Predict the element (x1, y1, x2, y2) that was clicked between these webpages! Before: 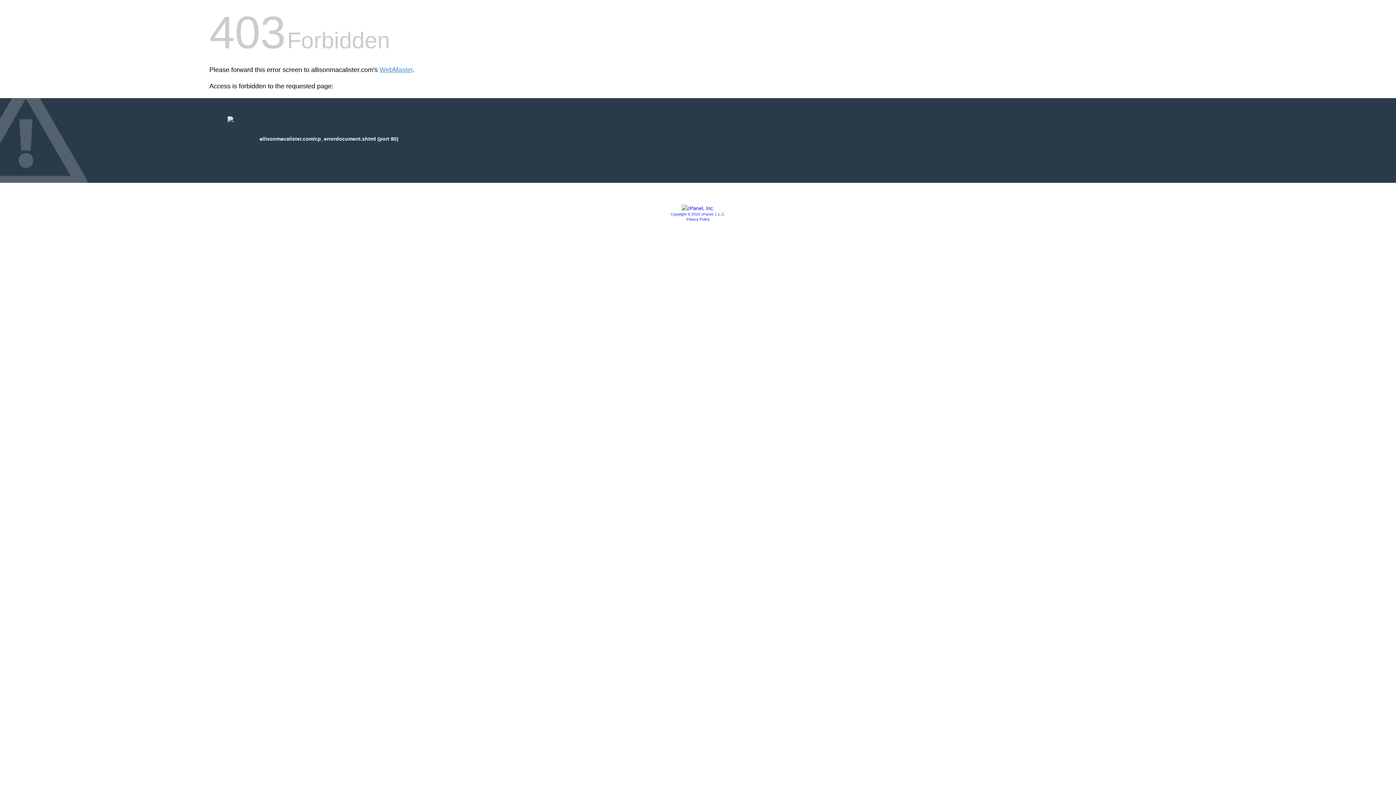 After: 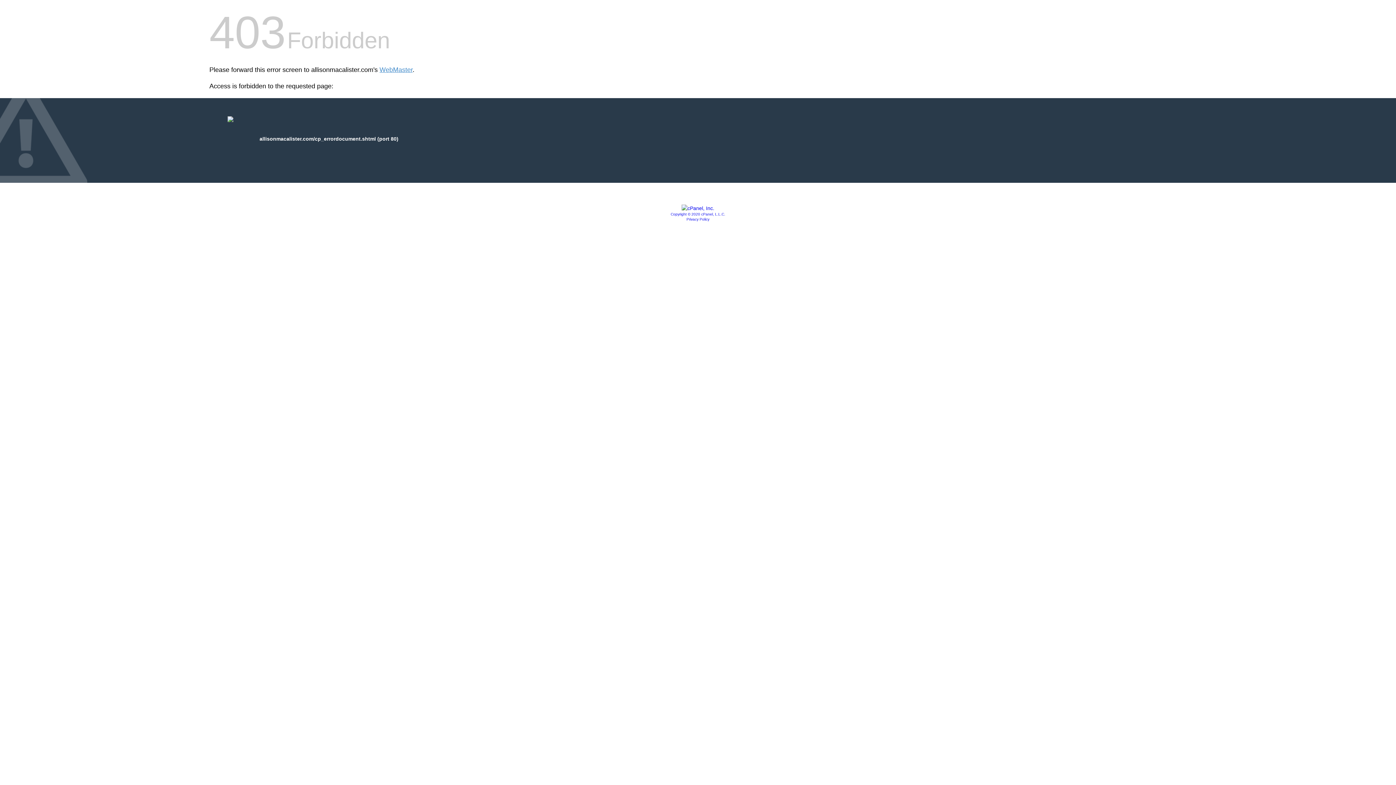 Action: bbox: (670, 212, 725, 216) label: Copyright © 2020 cPanel, L.L.C.